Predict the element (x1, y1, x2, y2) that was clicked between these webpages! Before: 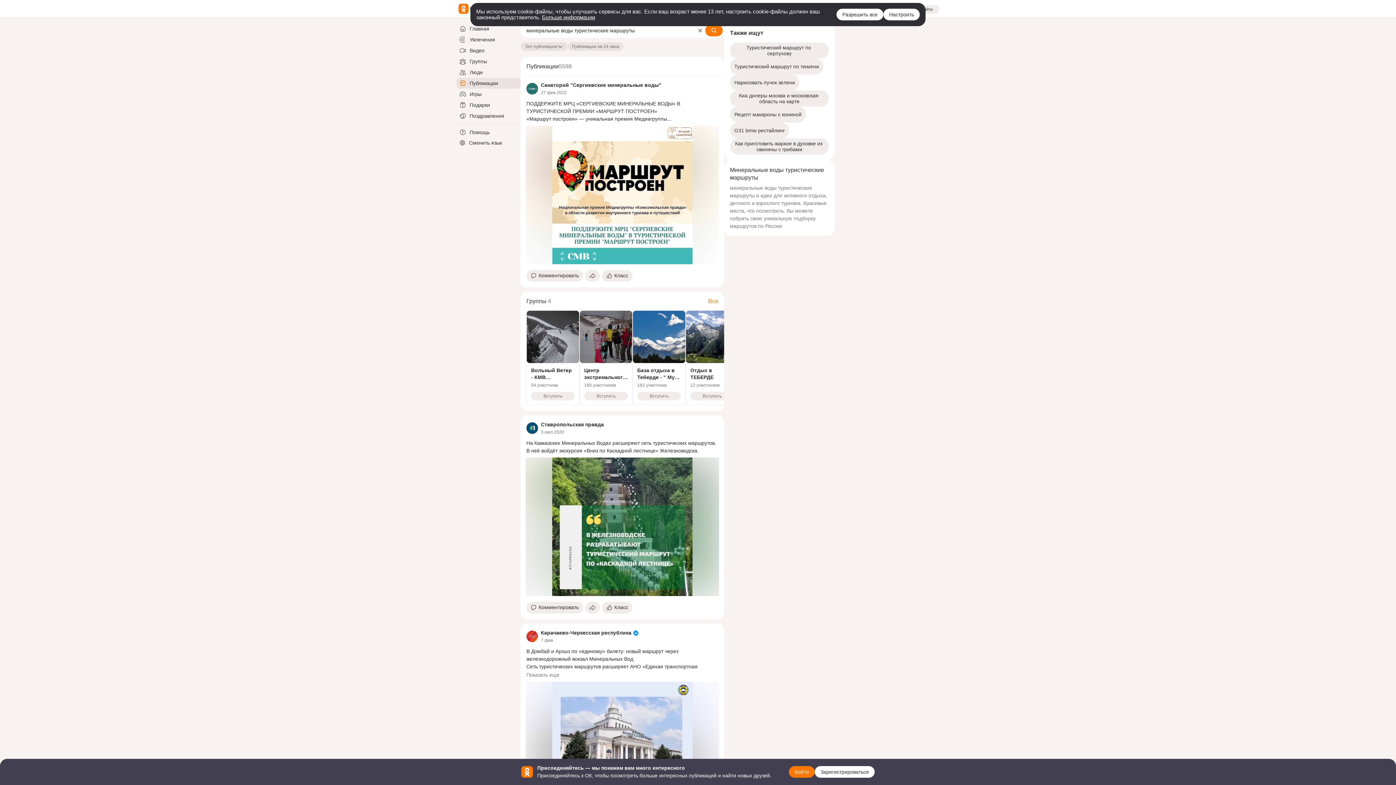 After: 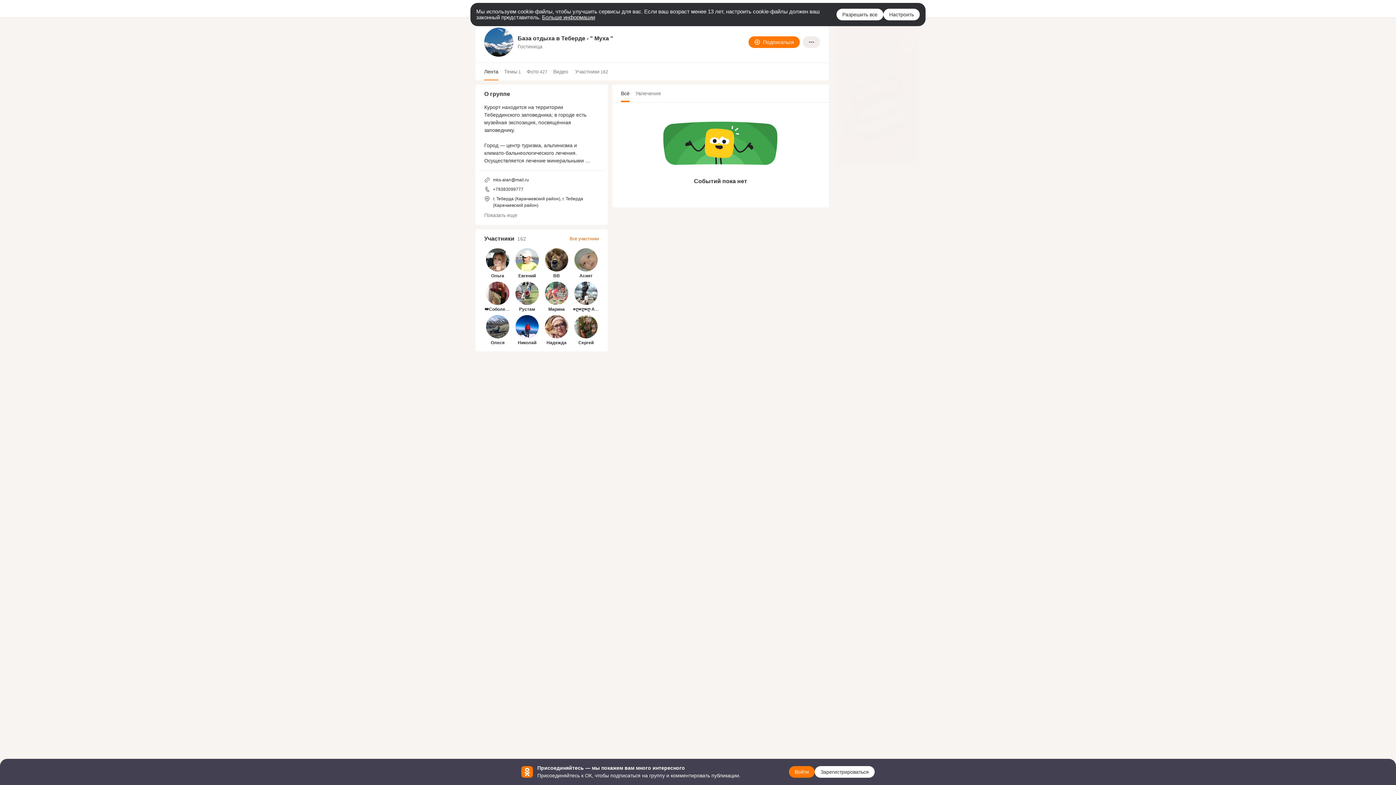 Action: bbox: (633, 310, 685, 364)